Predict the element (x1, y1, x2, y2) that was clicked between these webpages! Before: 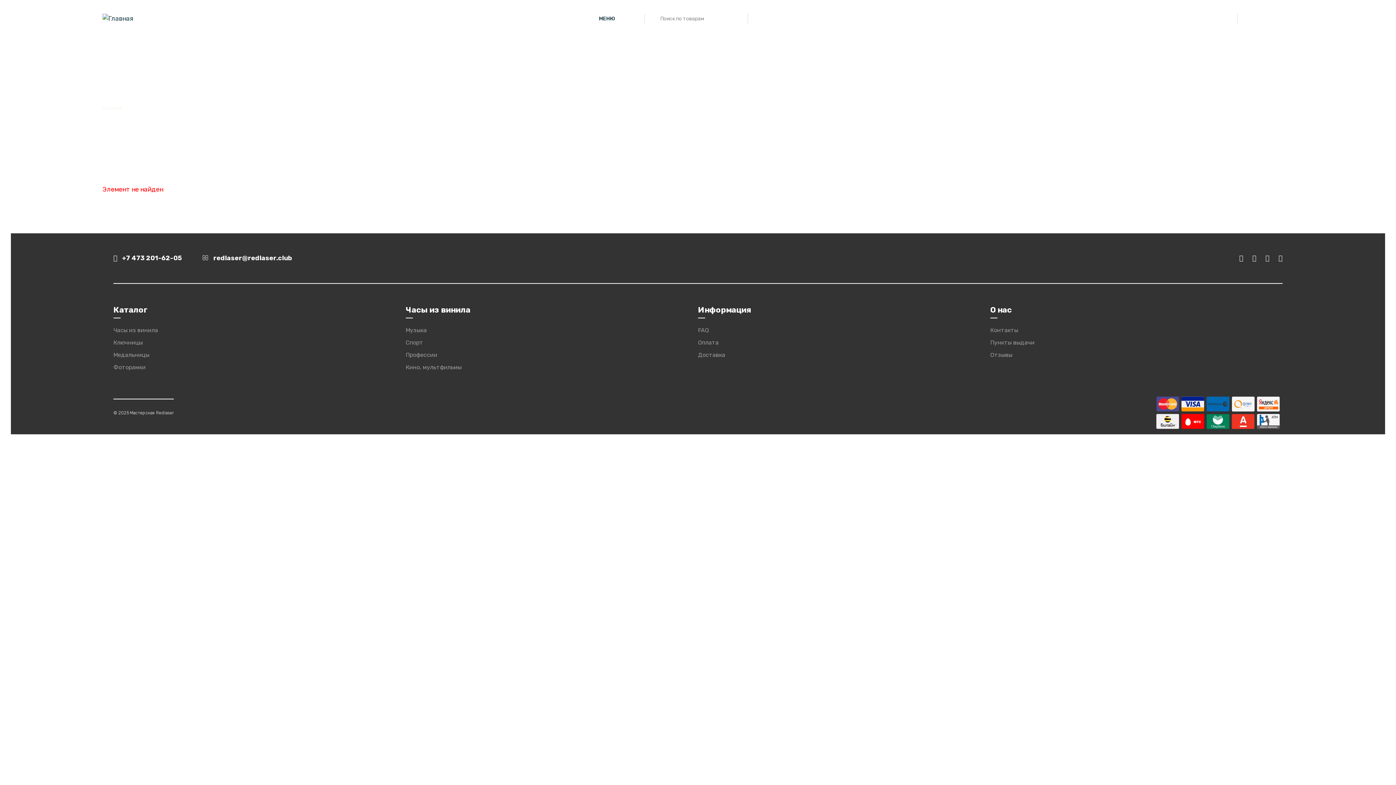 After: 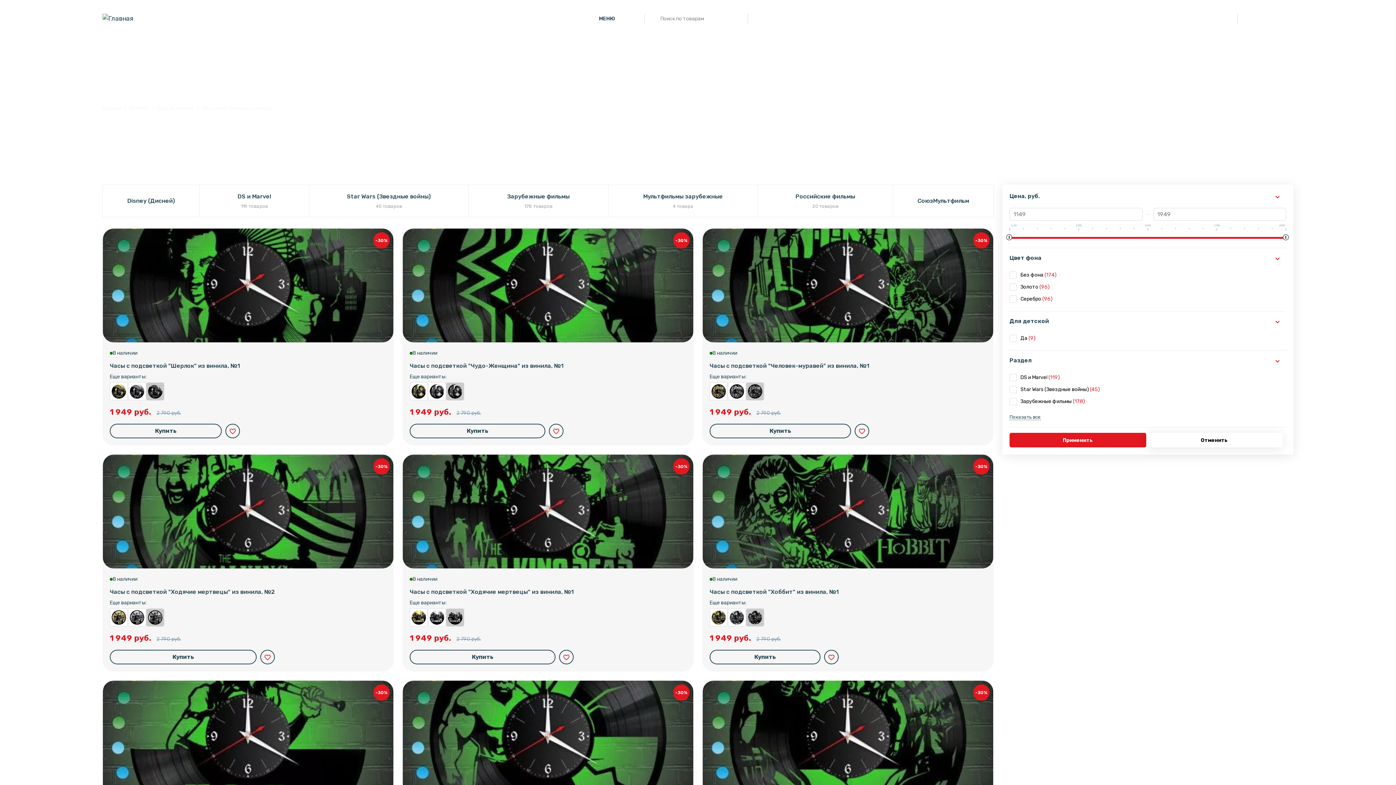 Action: bbox: (405, 364, 461, 370) label: Кино, мультфильмы